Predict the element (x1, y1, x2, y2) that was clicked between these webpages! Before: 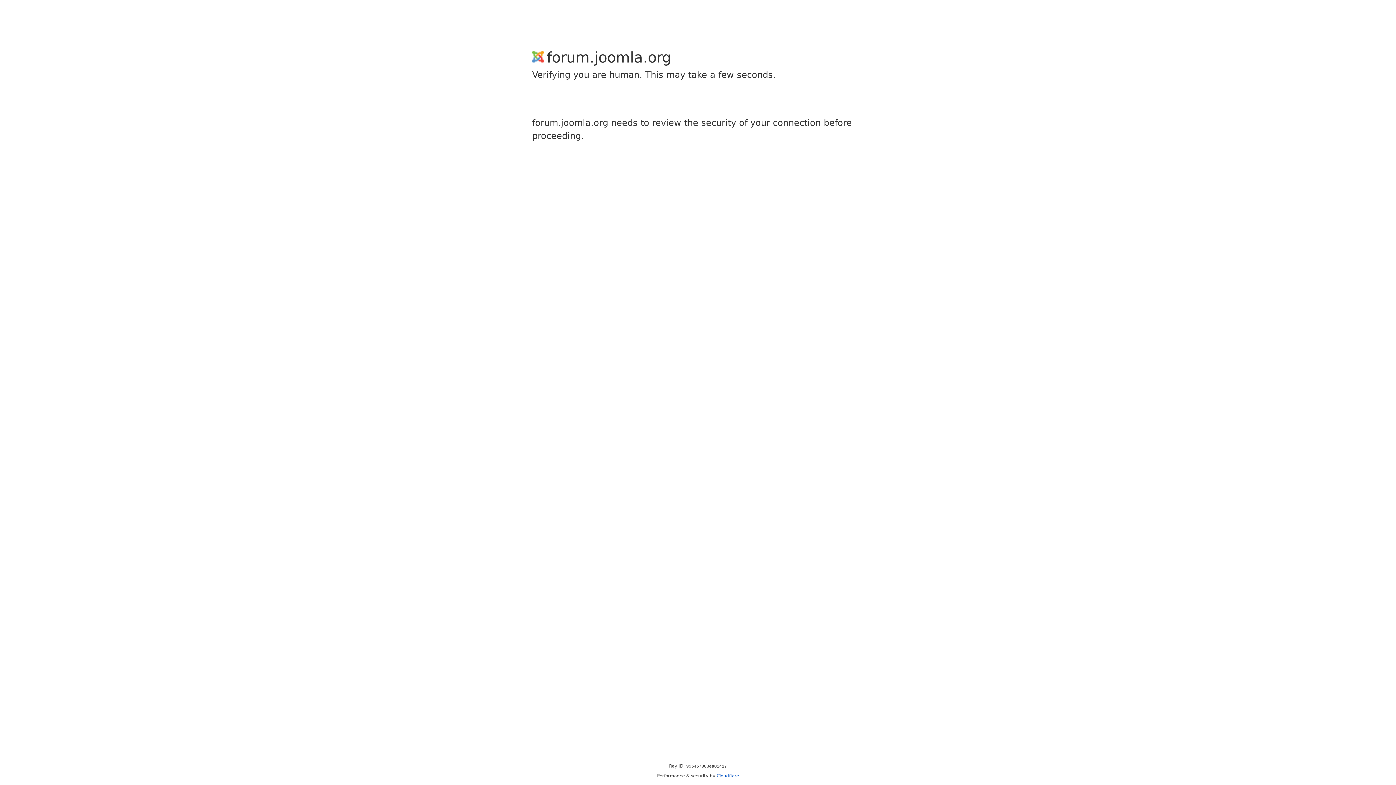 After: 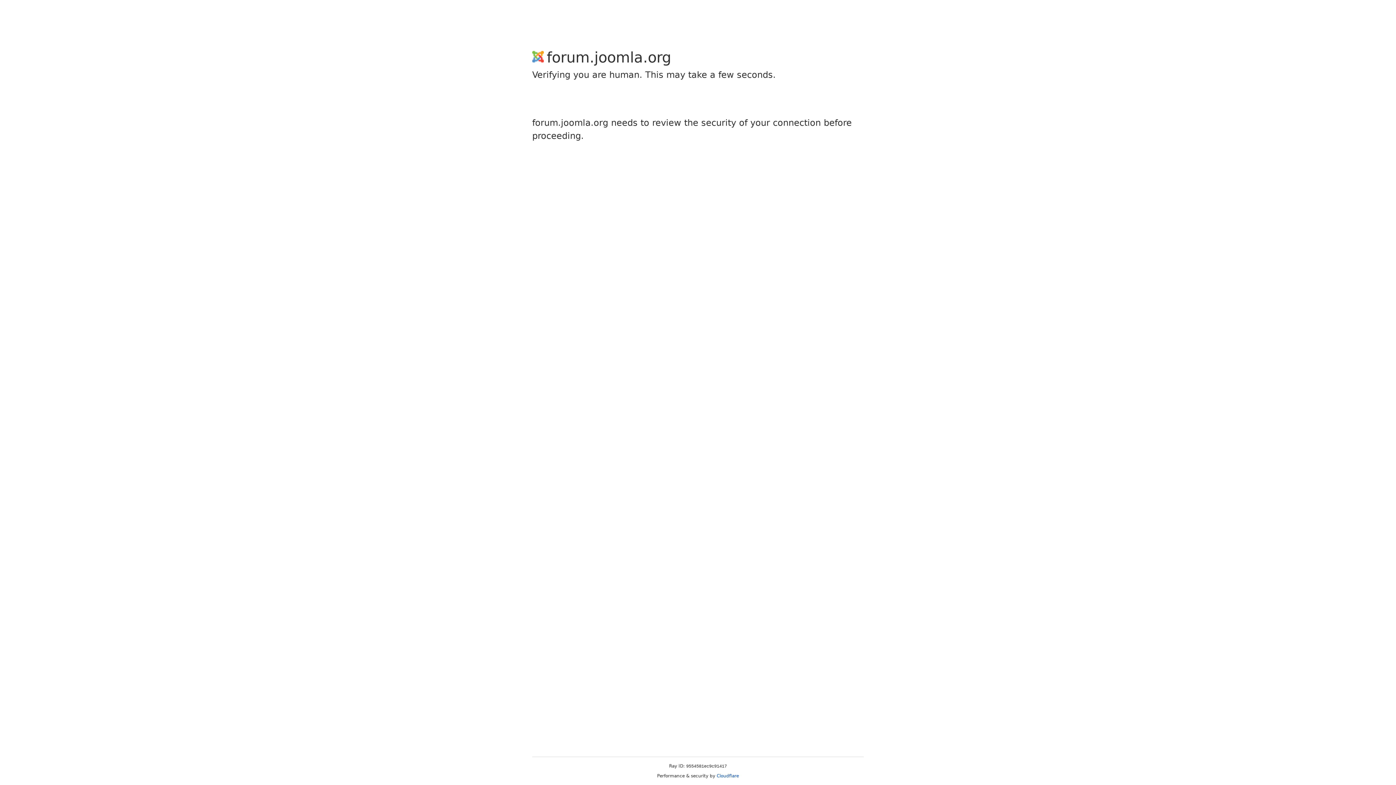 Action: label: Cloudflare bbox: (716, 773, 739, 778)